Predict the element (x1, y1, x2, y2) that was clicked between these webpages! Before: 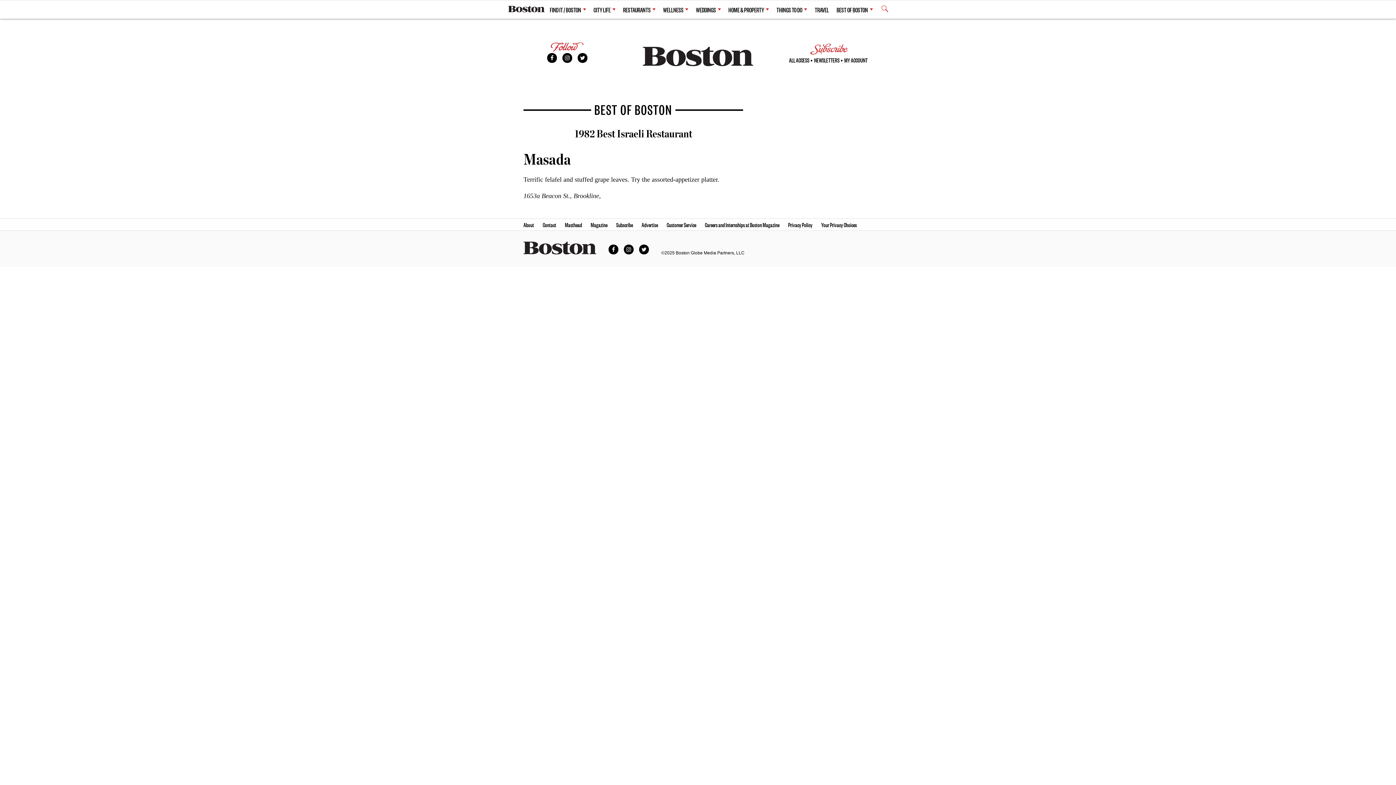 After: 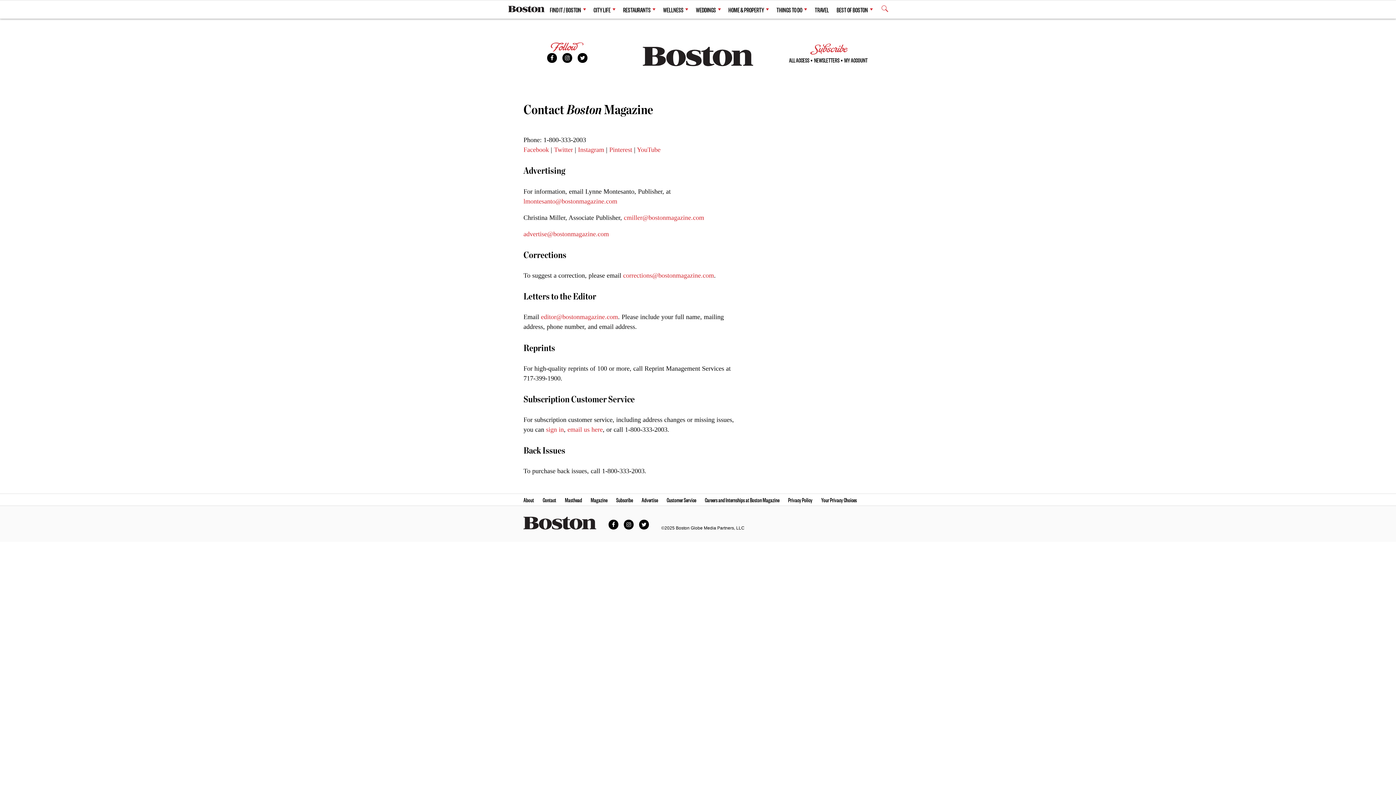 Action: bbox: (542, 218, 556, 230) label: Contact